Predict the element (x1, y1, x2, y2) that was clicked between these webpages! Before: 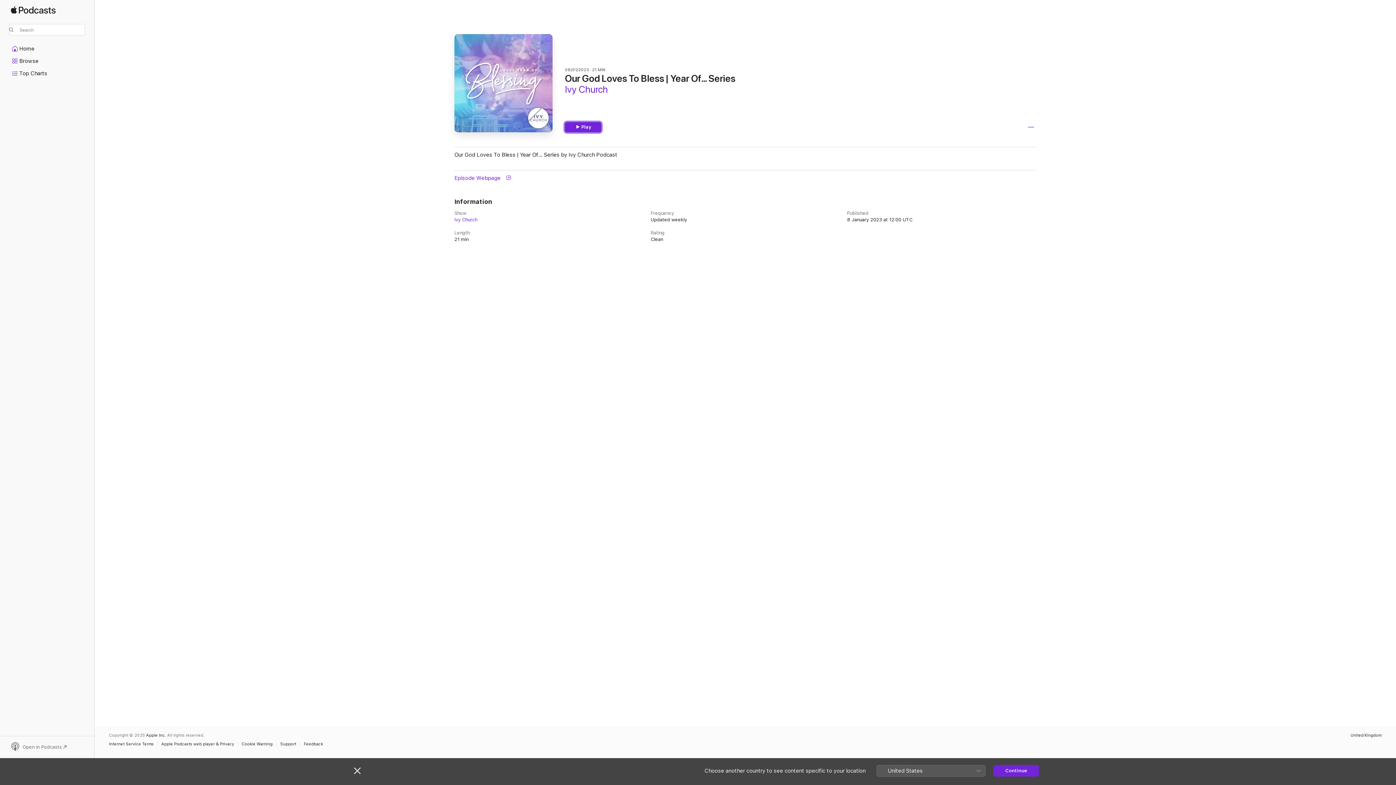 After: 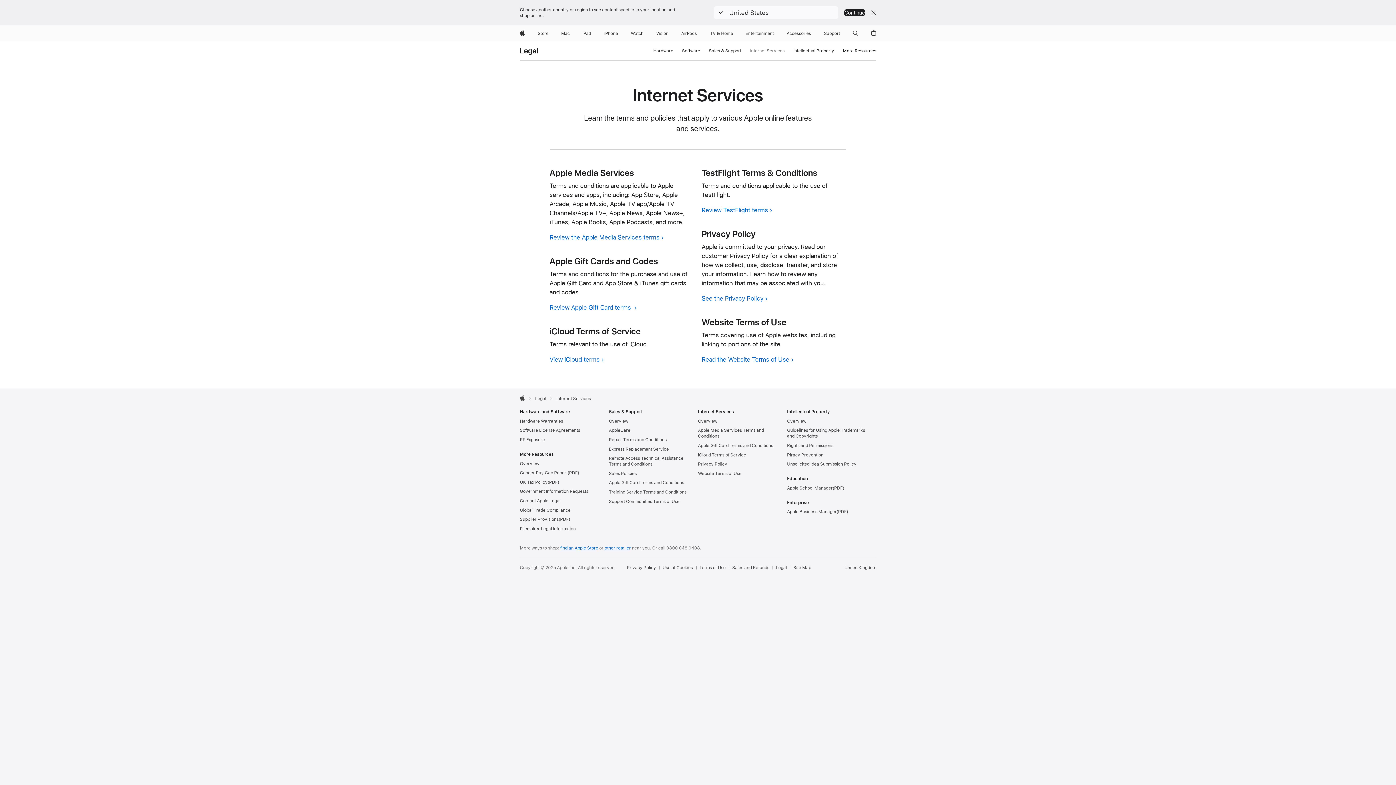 Action: label: Internet Service Terms bbox: (109, 742, 157, 746)